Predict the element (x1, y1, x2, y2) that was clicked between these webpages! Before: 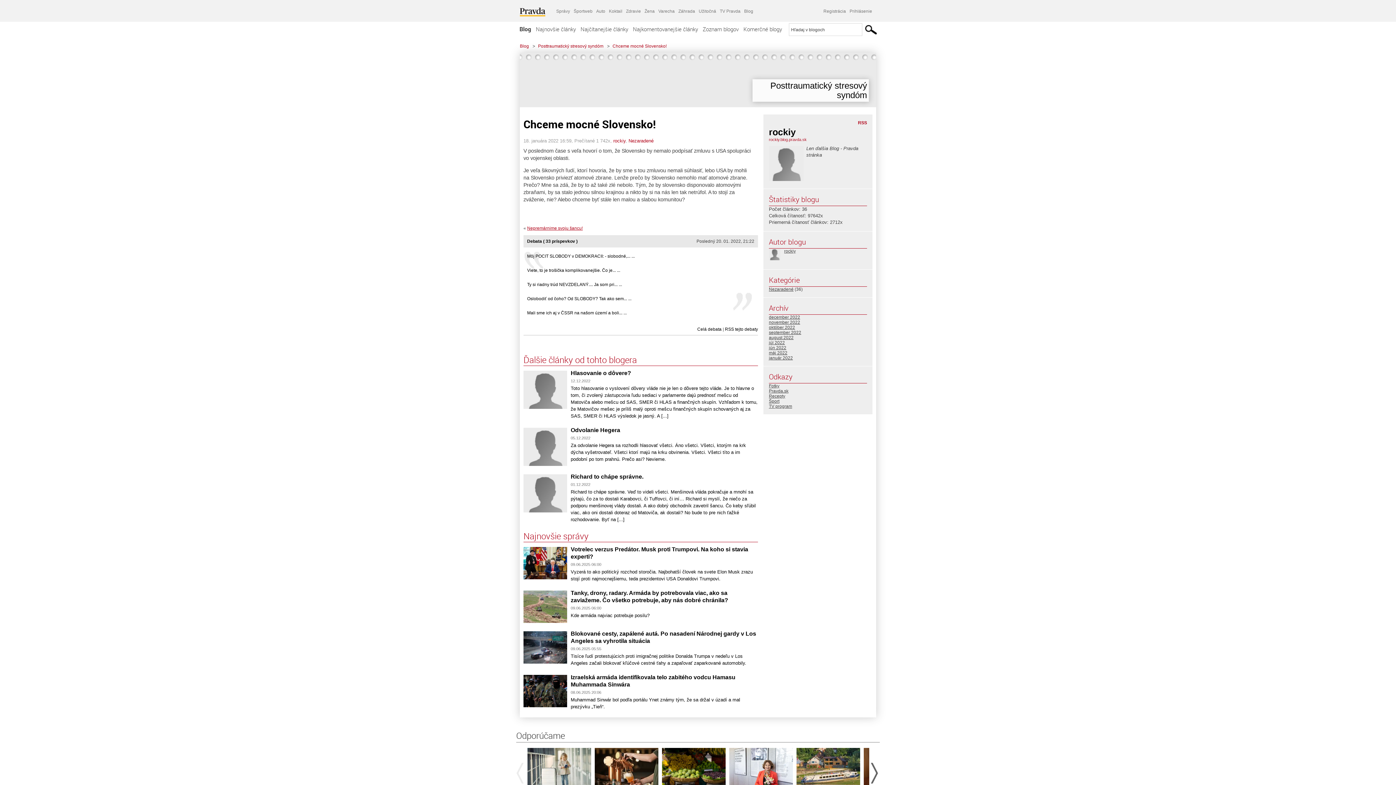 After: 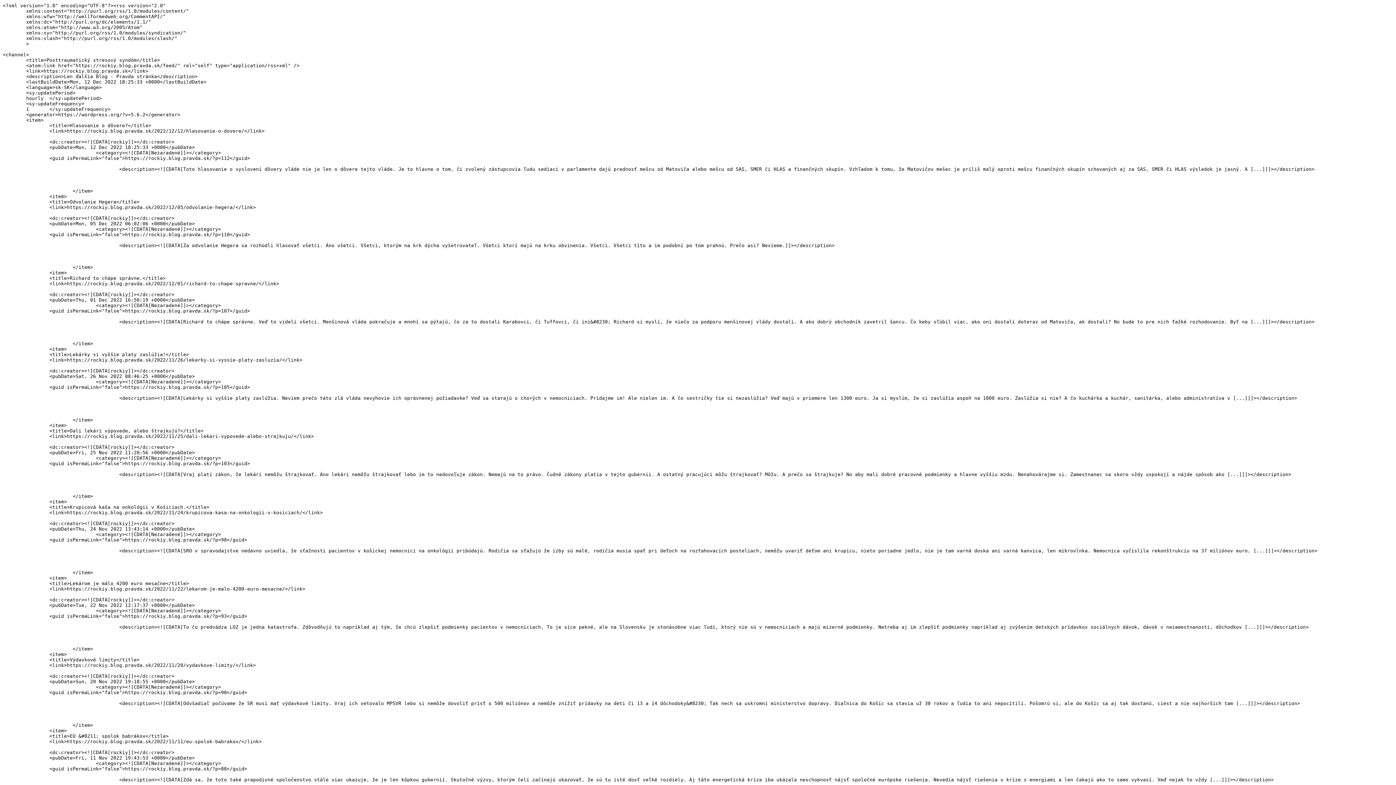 Action: bbox: (858, 120, 867, 125) label: RSS